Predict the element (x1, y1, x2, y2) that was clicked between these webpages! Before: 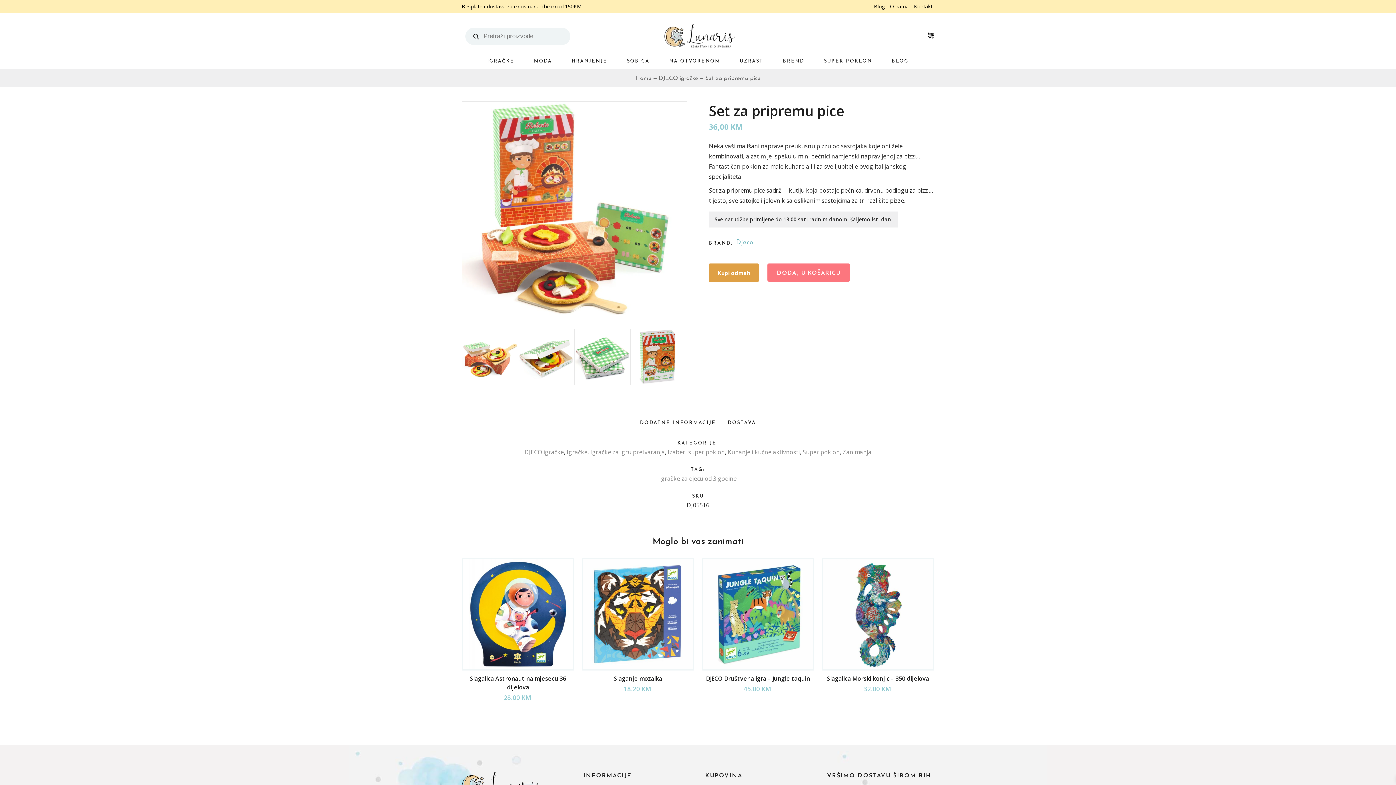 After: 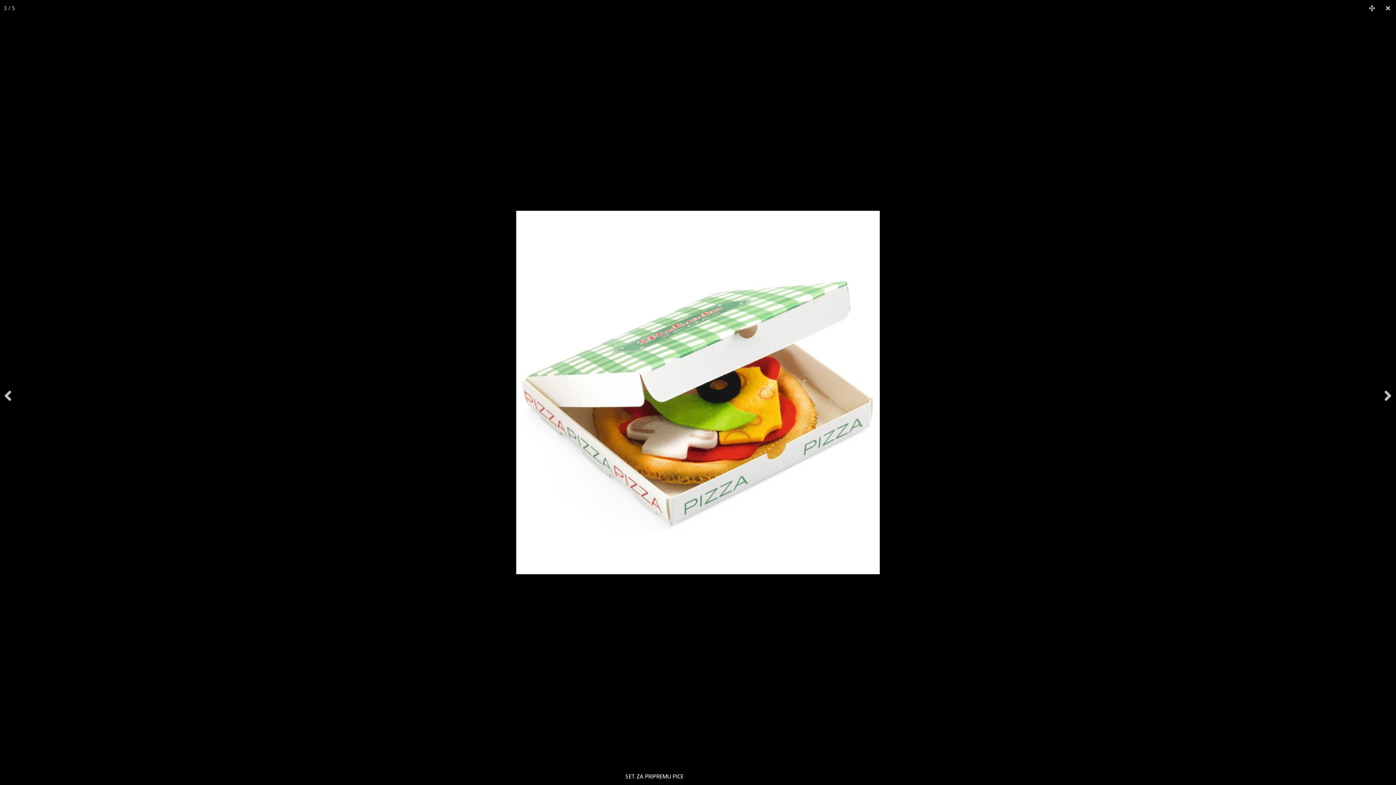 Action: bbox: (574, 352, 630, 360)